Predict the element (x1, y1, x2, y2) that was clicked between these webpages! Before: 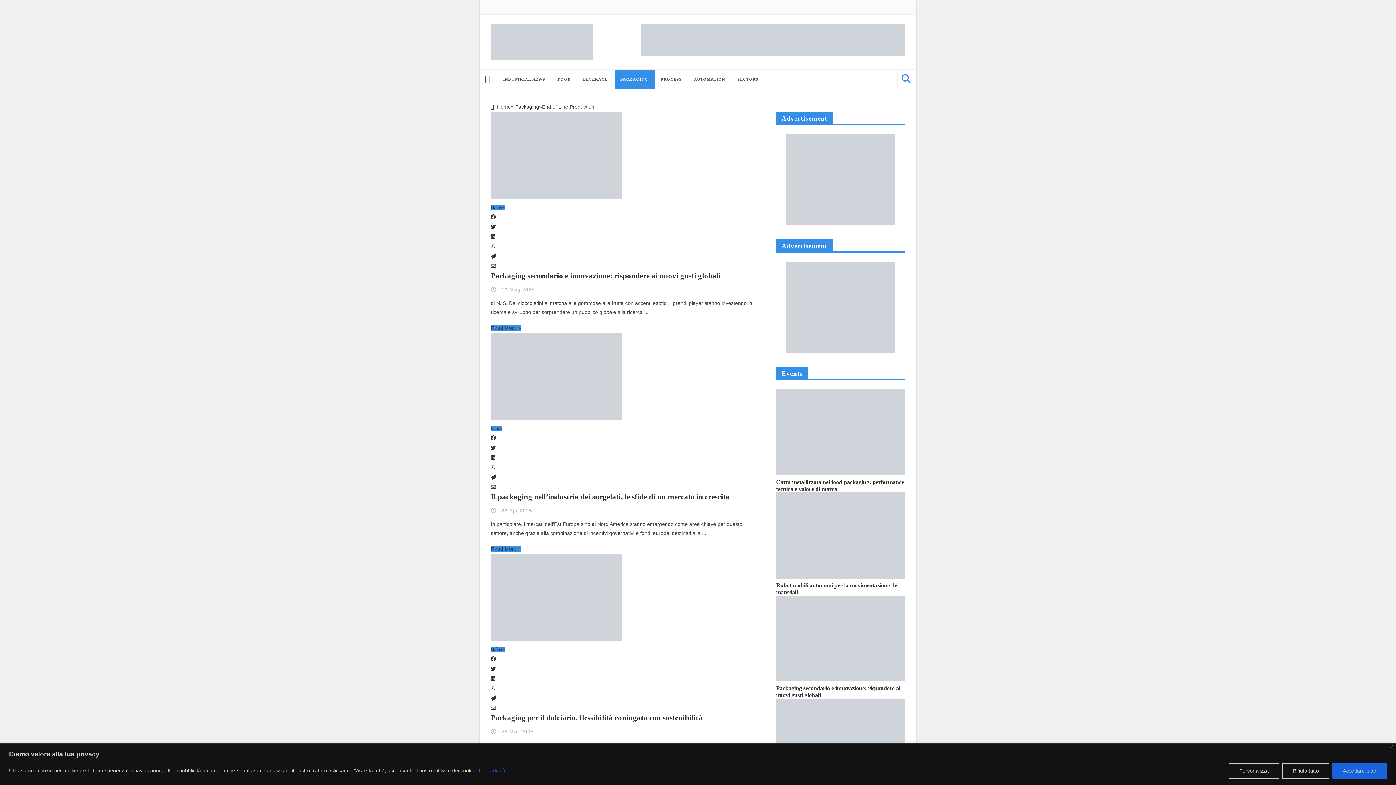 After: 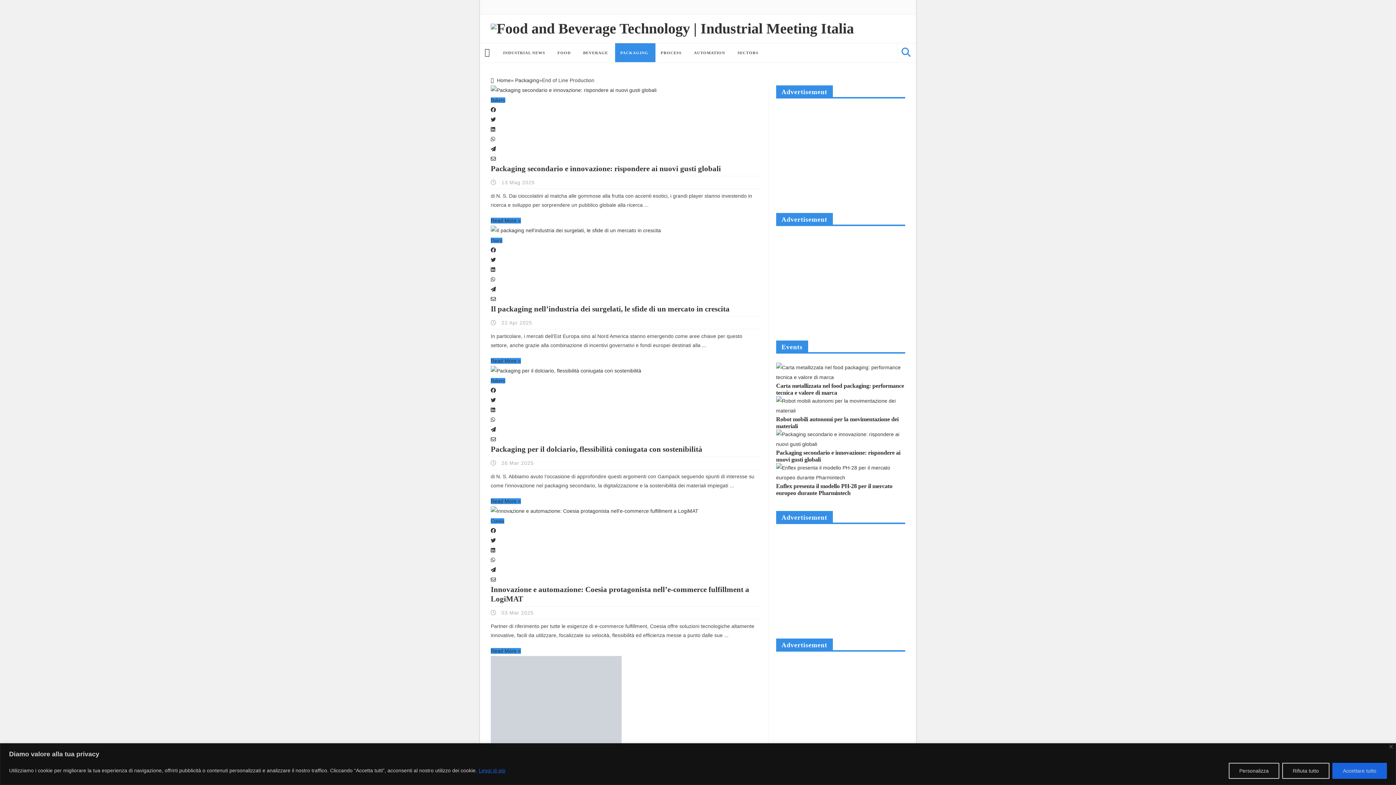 Action: bbox: (786, 348, 895, 353) label: ACMA Flowpack 300×250 REV1